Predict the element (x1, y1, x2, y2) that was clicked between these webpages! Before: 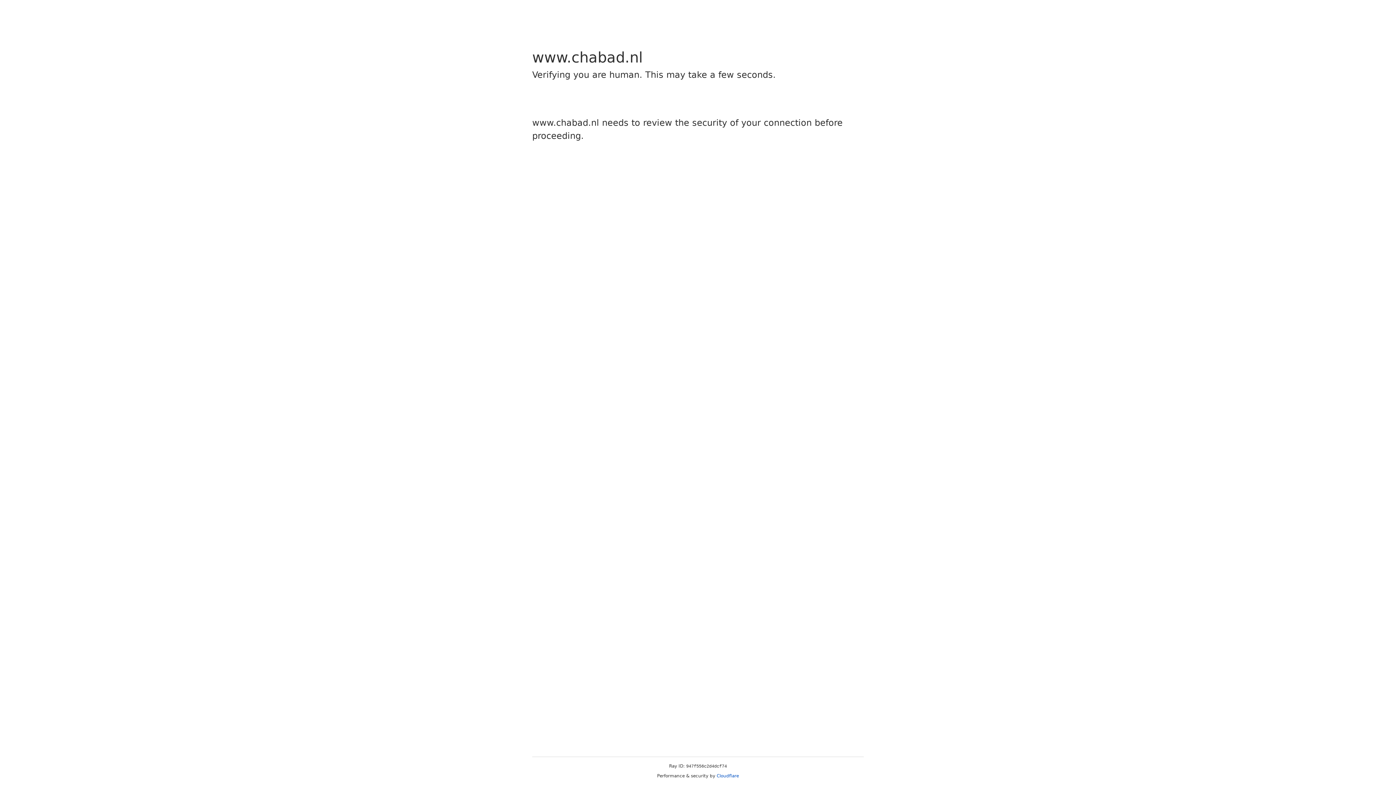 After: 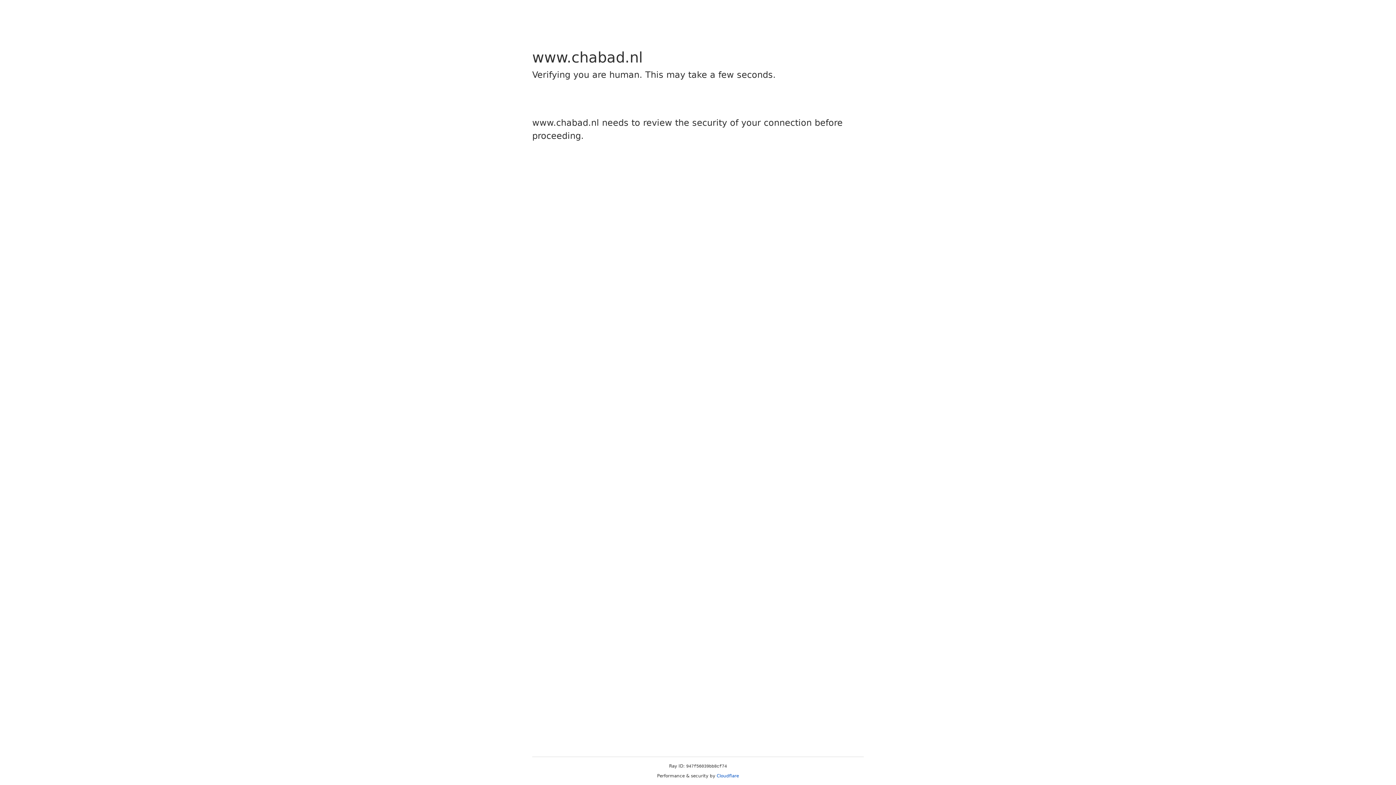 Action: bbox: (716, 773, 739, 778) label: Cloudflare